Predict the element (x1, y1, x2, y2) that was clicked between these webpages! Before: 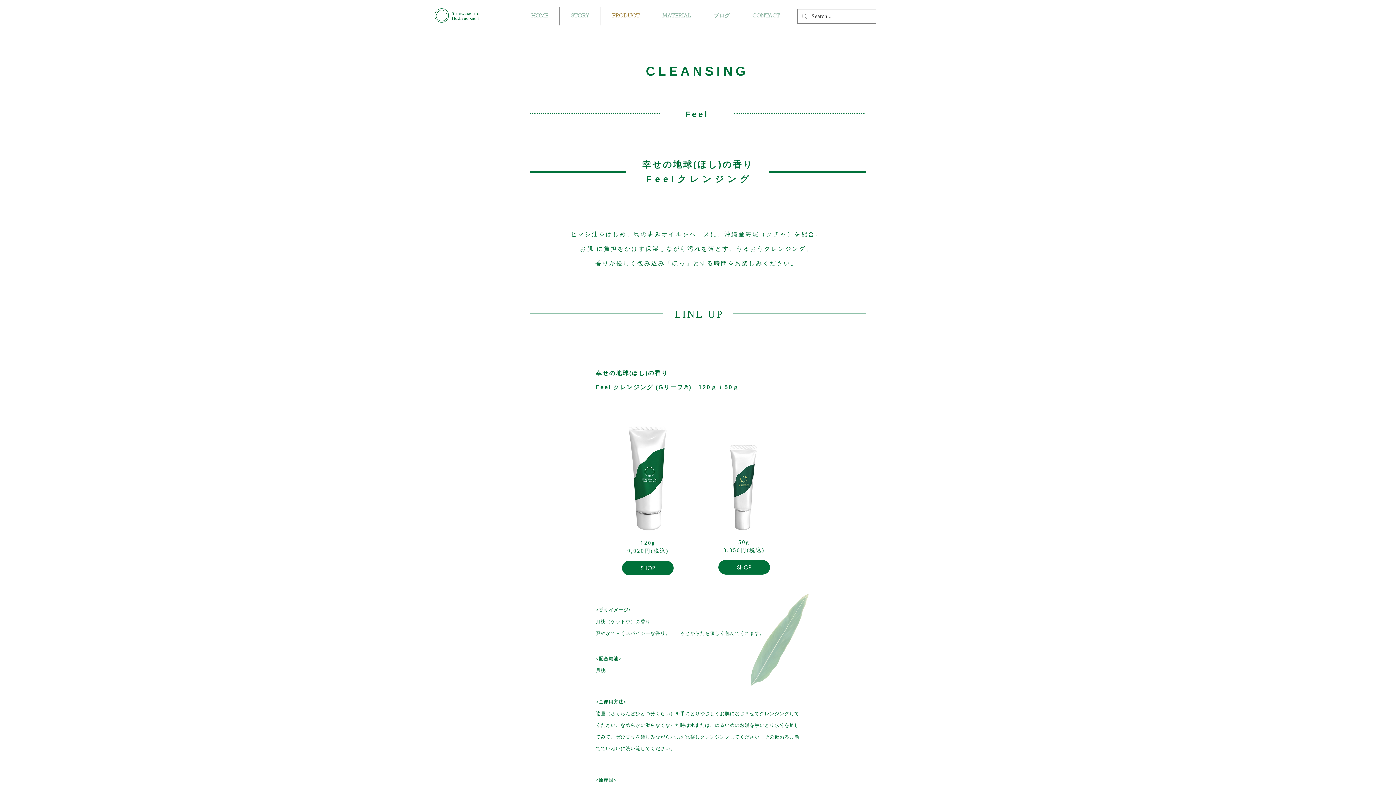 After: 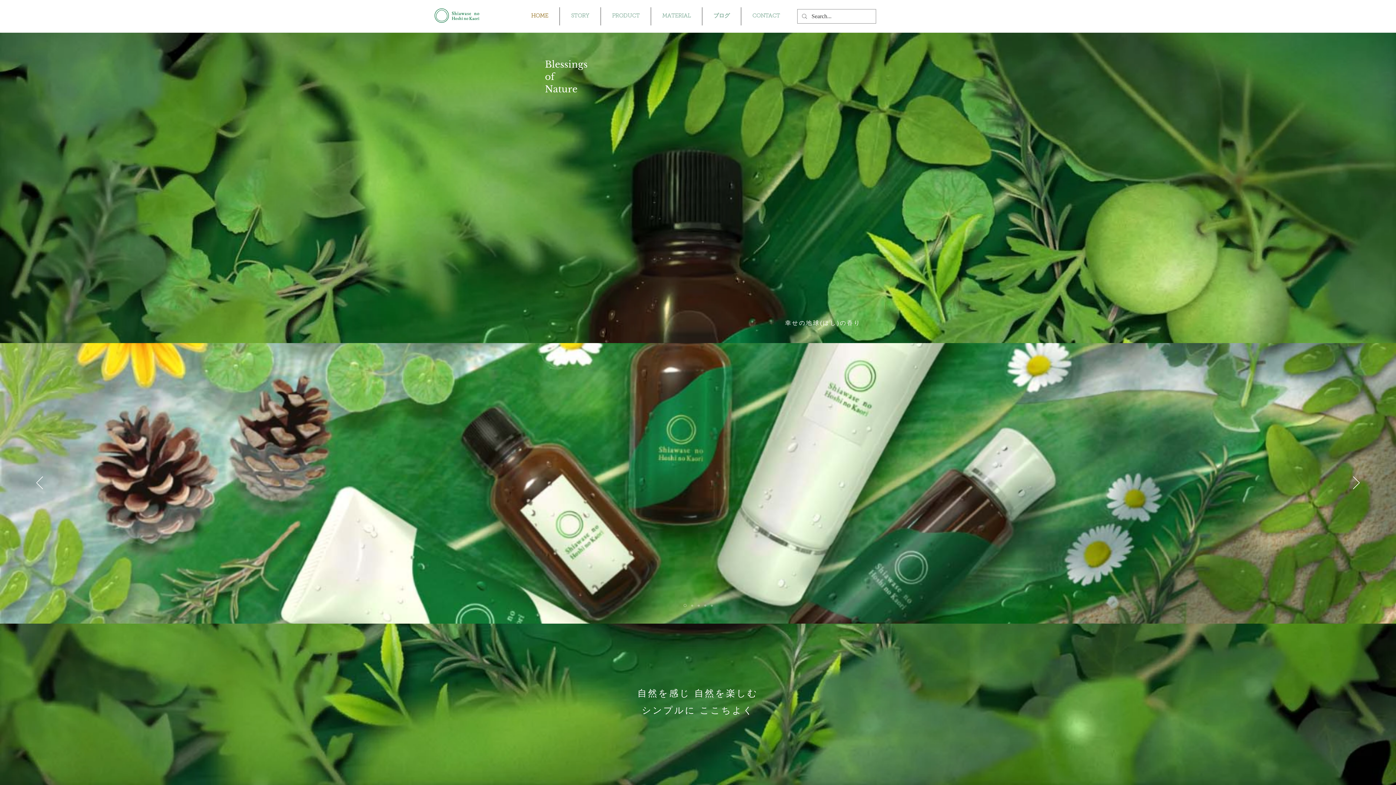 Action: bbox: (431, 6, 484, 24)